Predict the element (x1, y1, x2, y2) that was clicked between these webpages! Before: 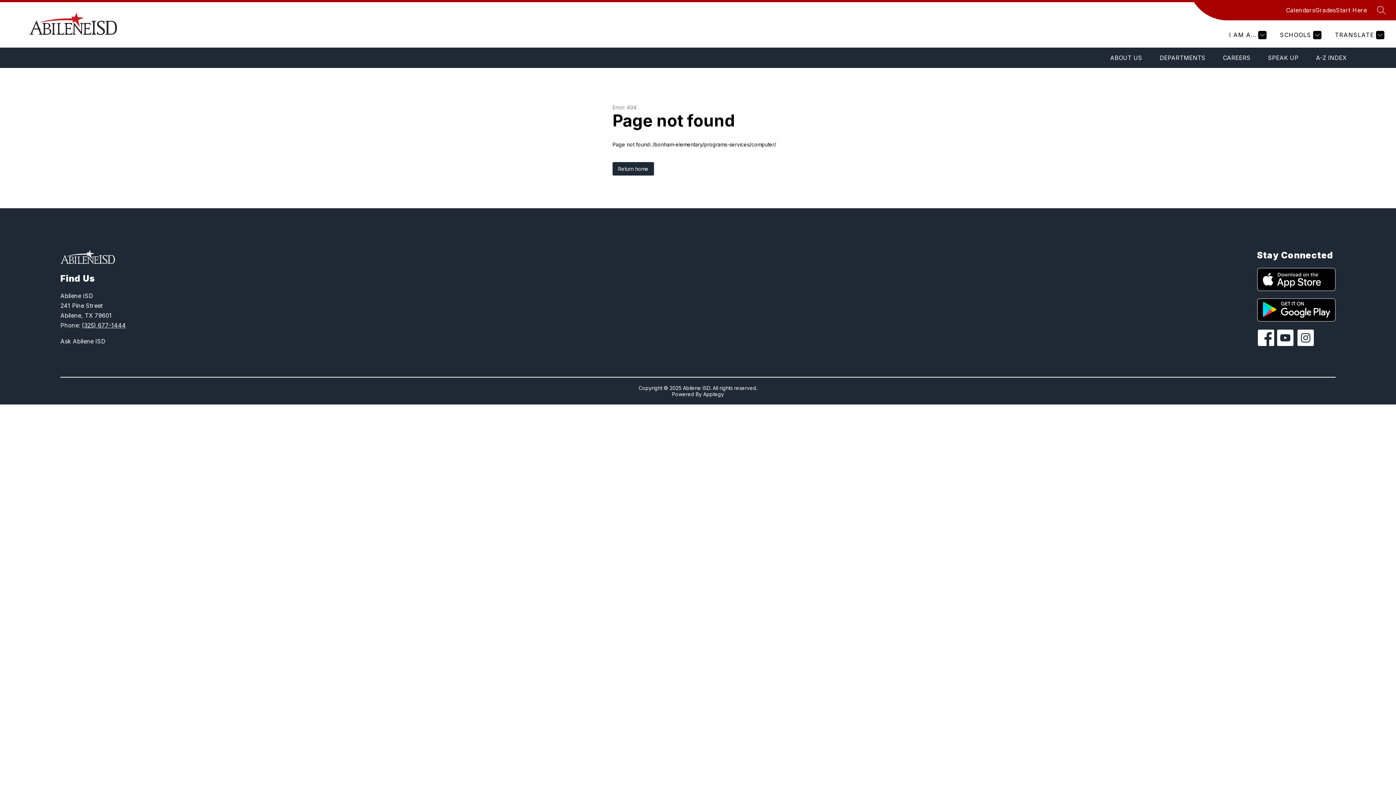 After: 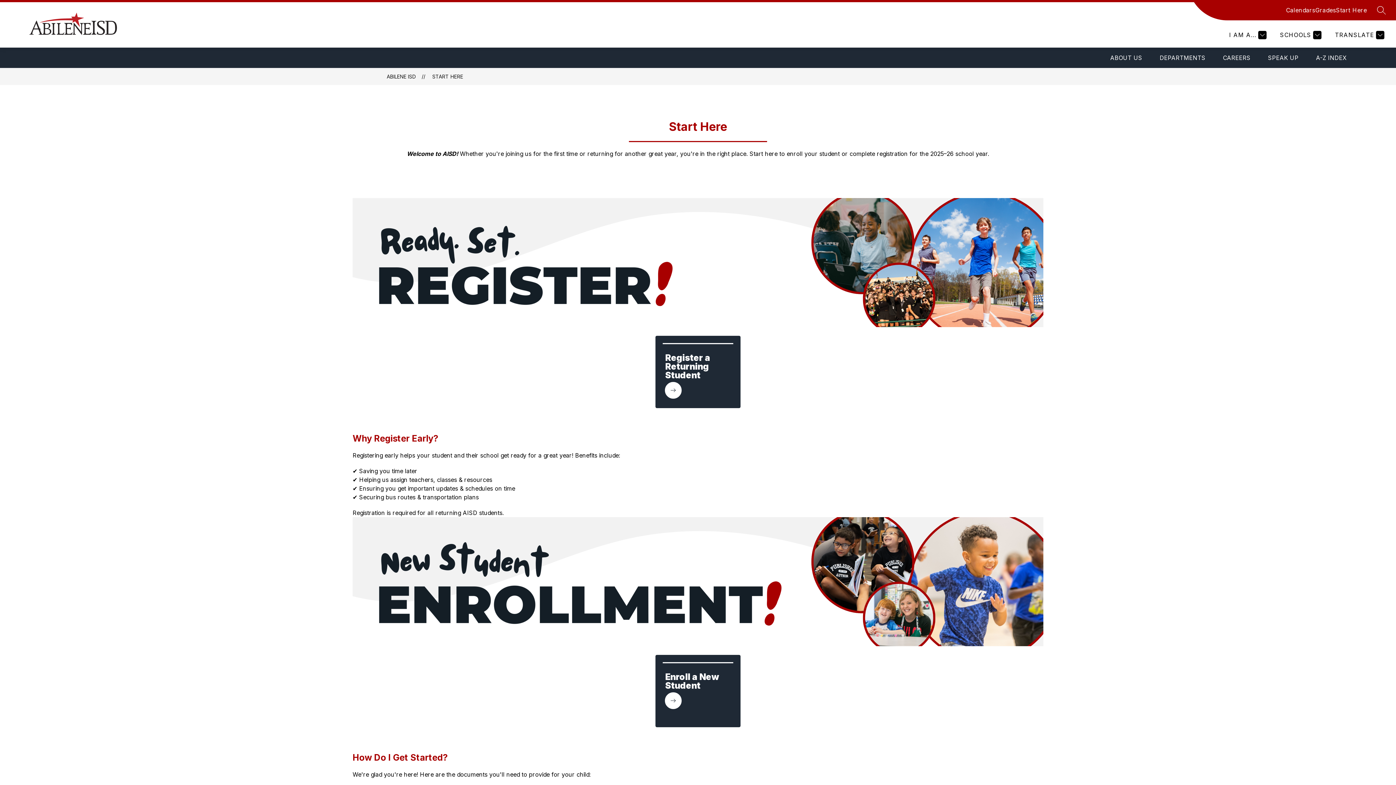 Action: bbox: (1336, 5, 1367, 14) label: Start Here